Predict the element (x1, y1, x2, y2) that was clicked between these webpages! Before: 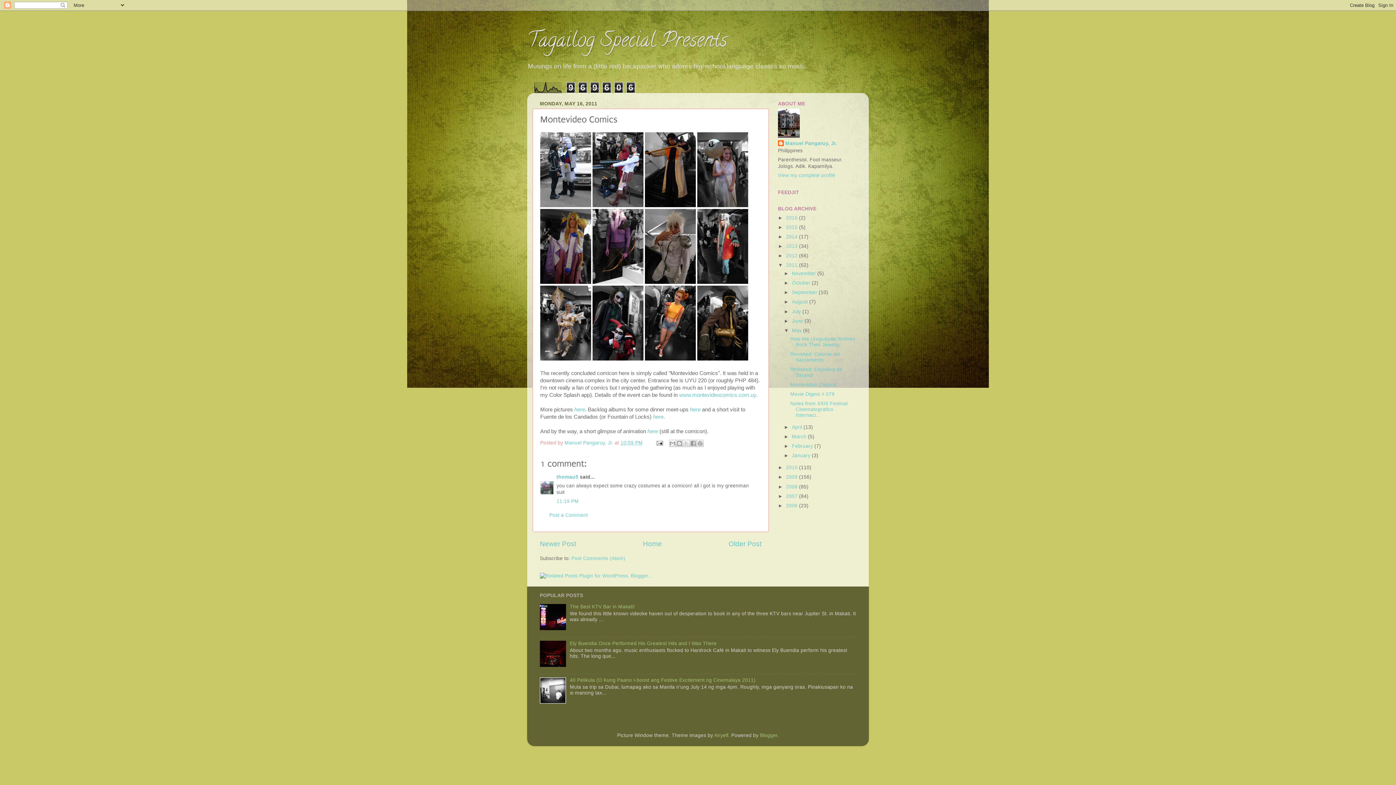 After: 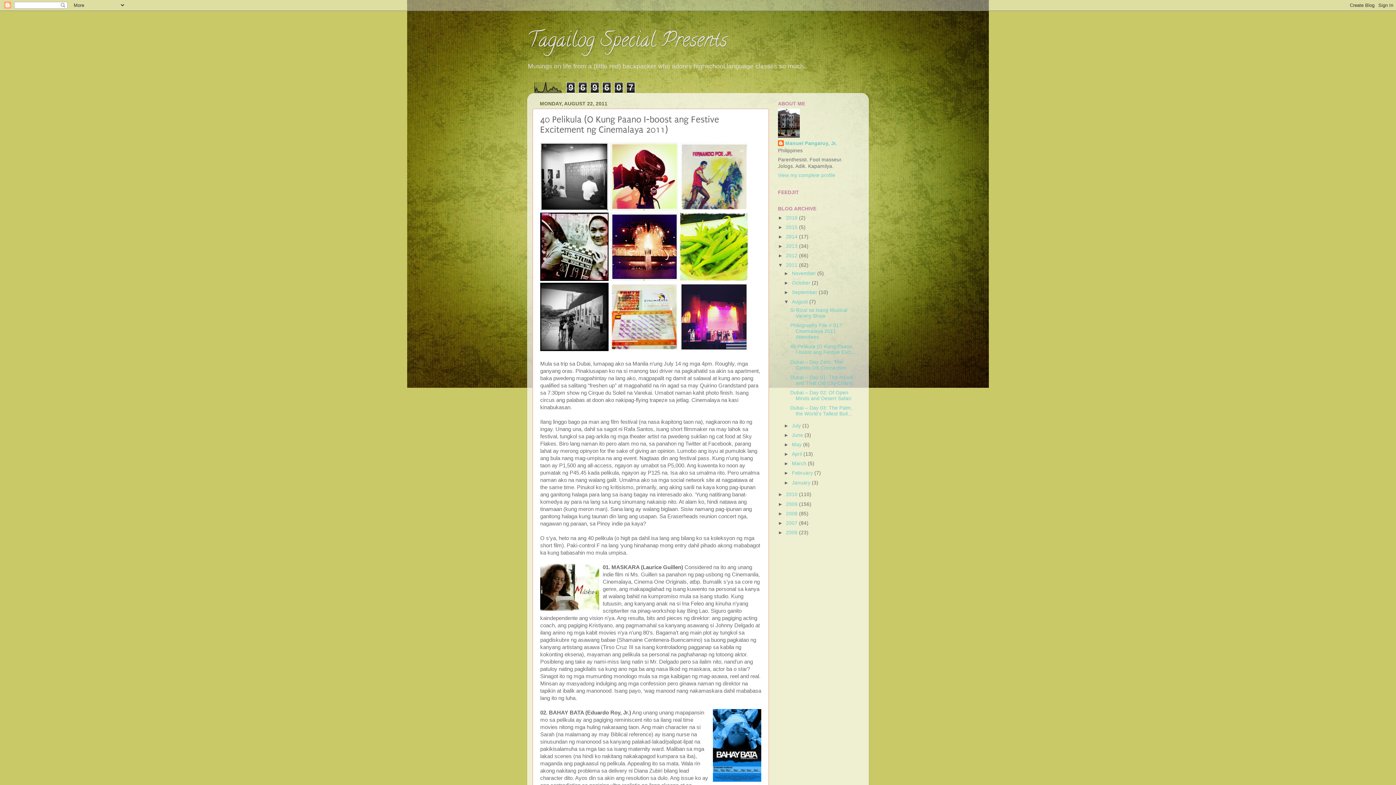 Action: label: 40 Pelikula (O Kung Paano I-boost ang Festive Excitement ng Cinemalaya 2011) bbox: (569, 677, 755, 683)